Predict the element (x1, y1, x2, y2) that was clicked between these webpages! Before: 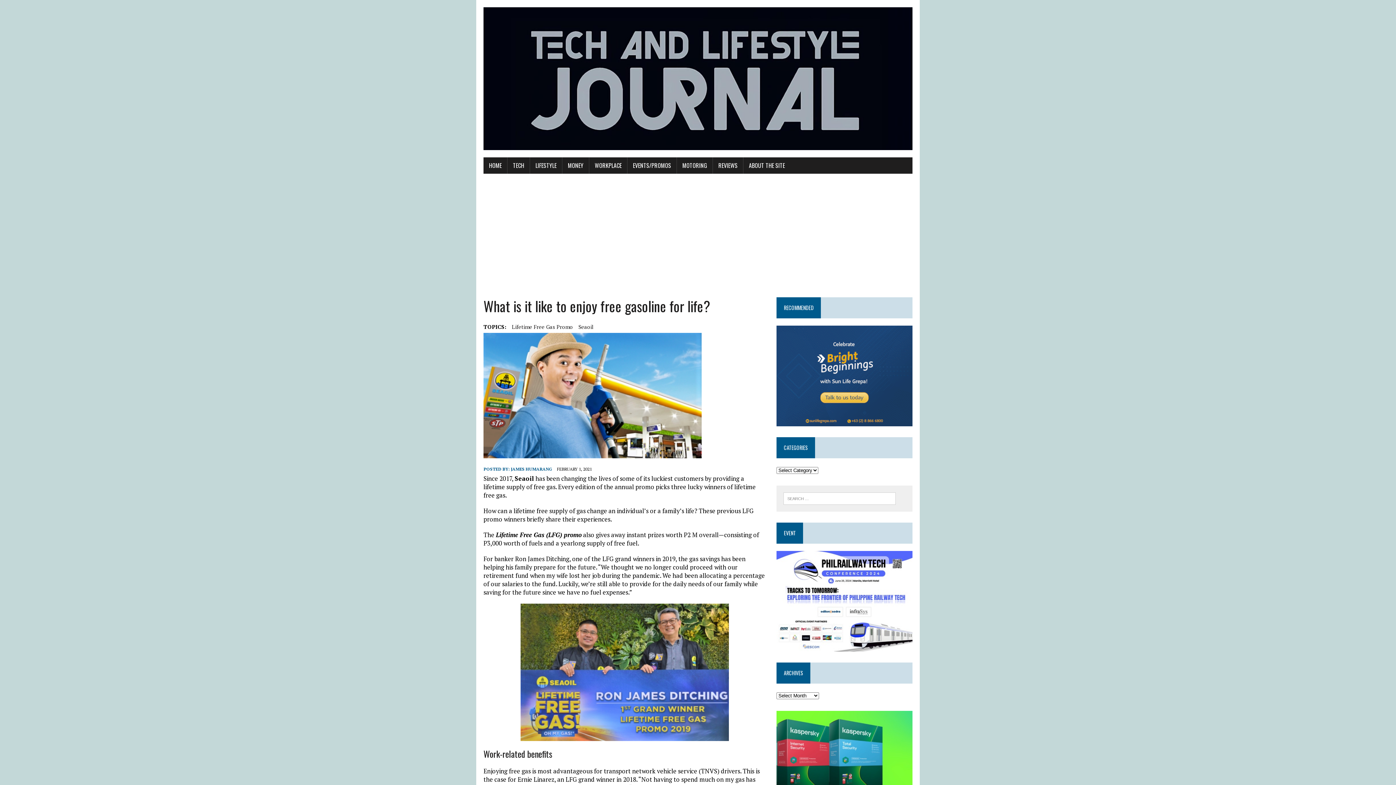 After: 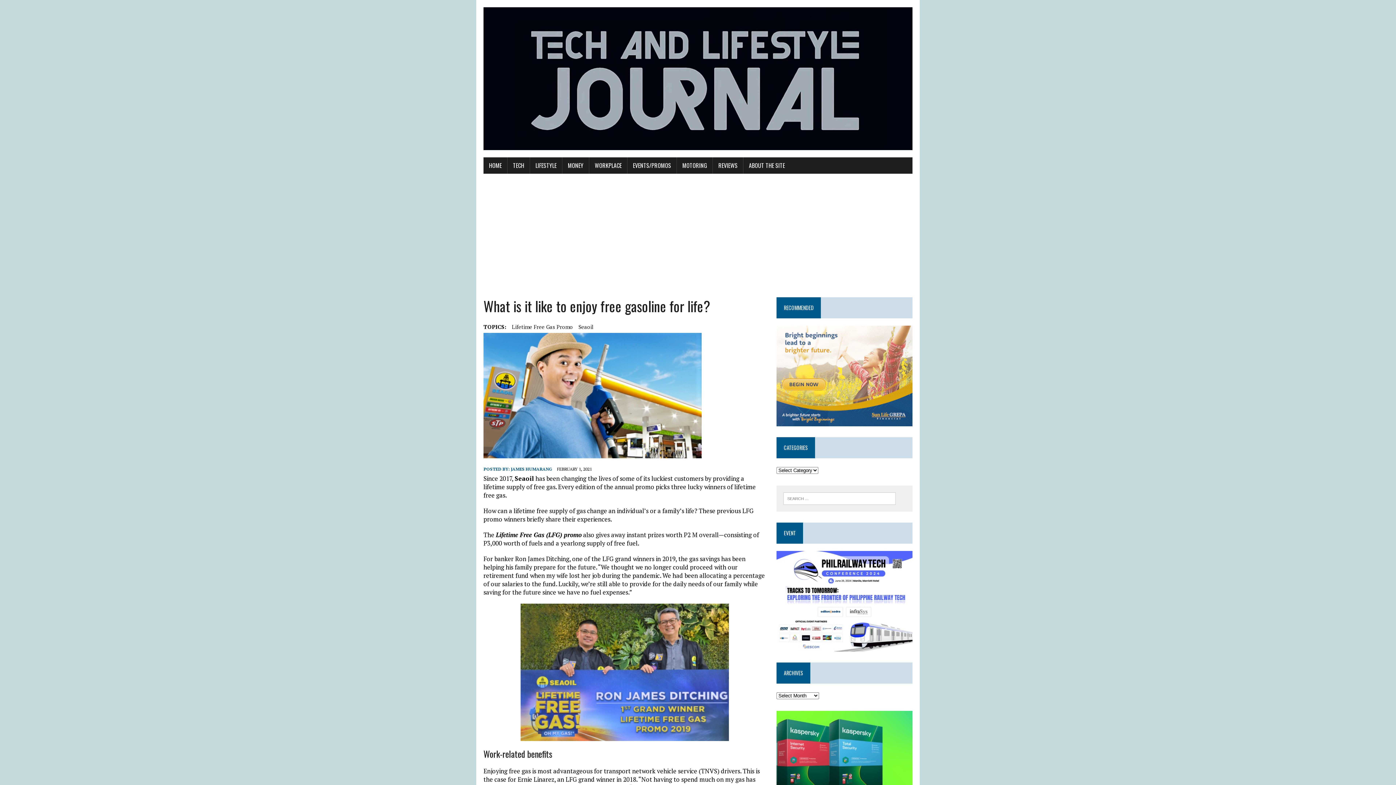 Action: bbox: (776, 417, 912, 425)